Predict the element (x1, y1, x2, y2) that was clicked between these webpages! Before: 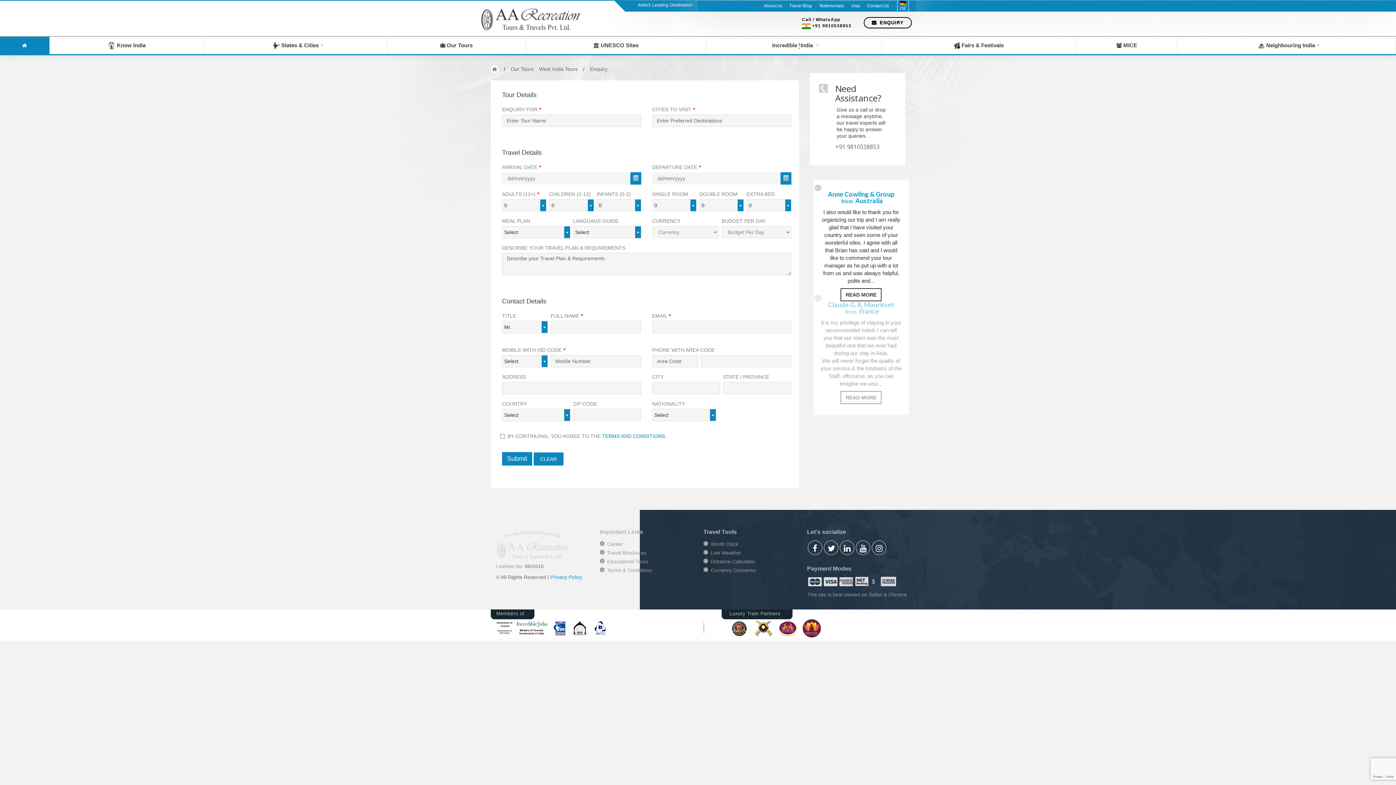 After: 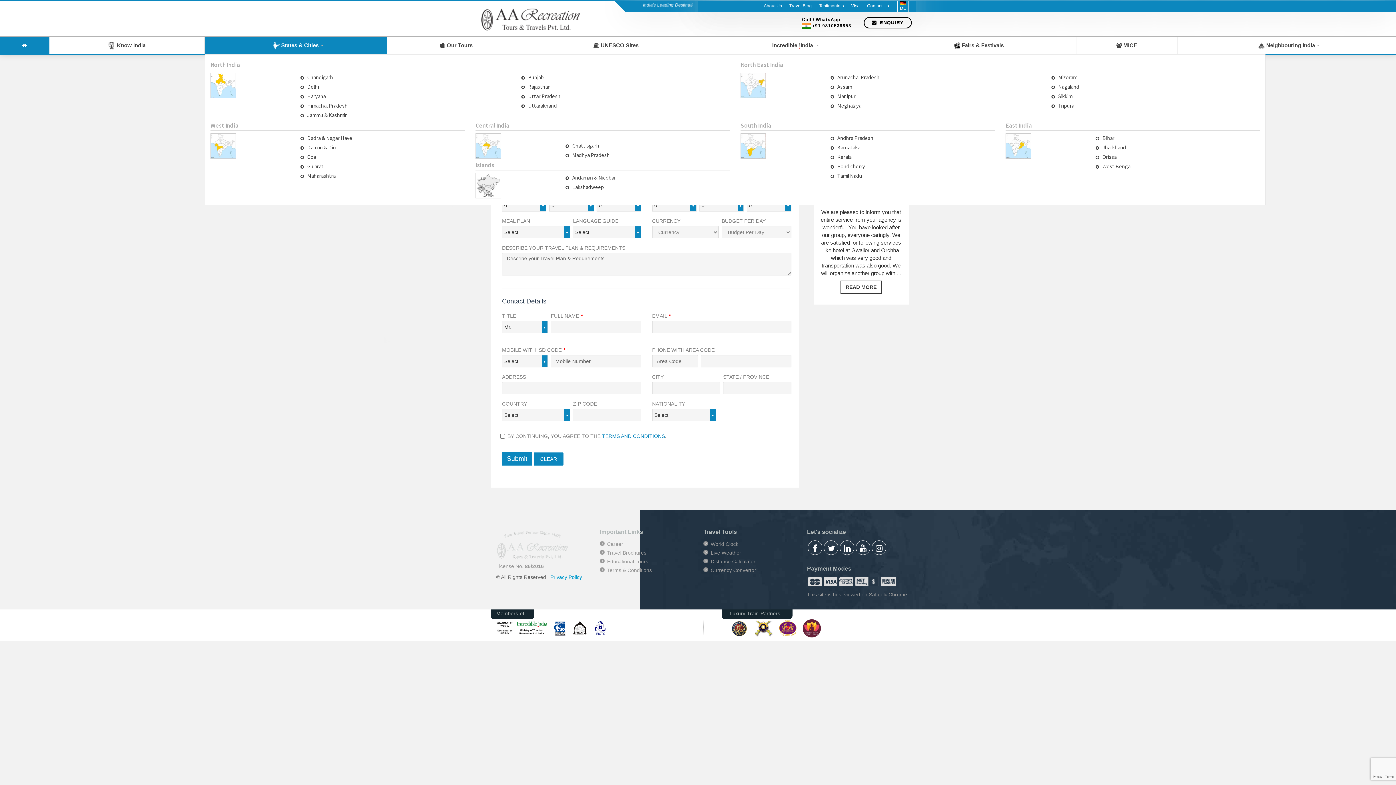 Action: bbox: (204, 36, 387, 54) label:  States & Cities